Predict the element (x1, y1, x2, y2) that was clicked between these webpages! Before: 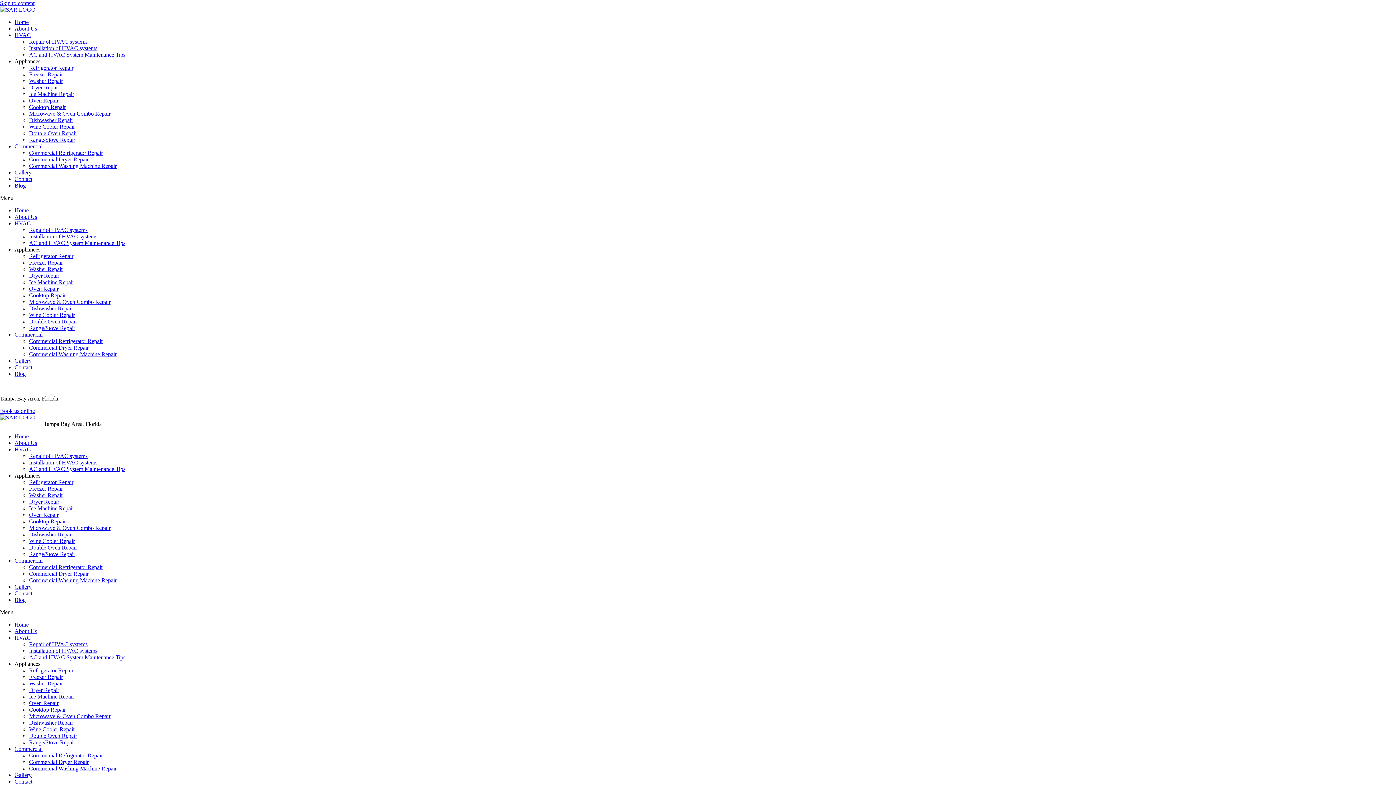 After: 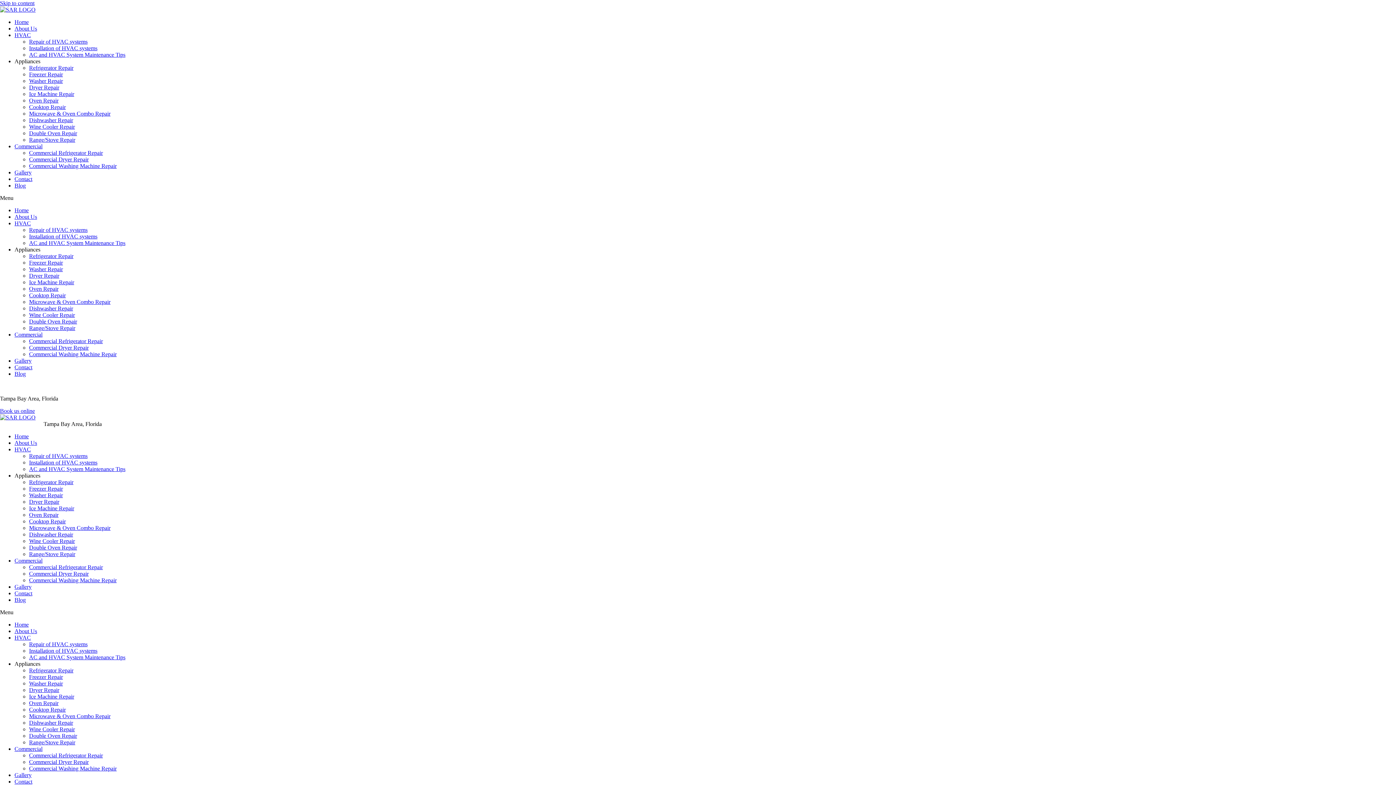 Action: bbox: (29, 505, 74, 511) label: Ice Machine Repair